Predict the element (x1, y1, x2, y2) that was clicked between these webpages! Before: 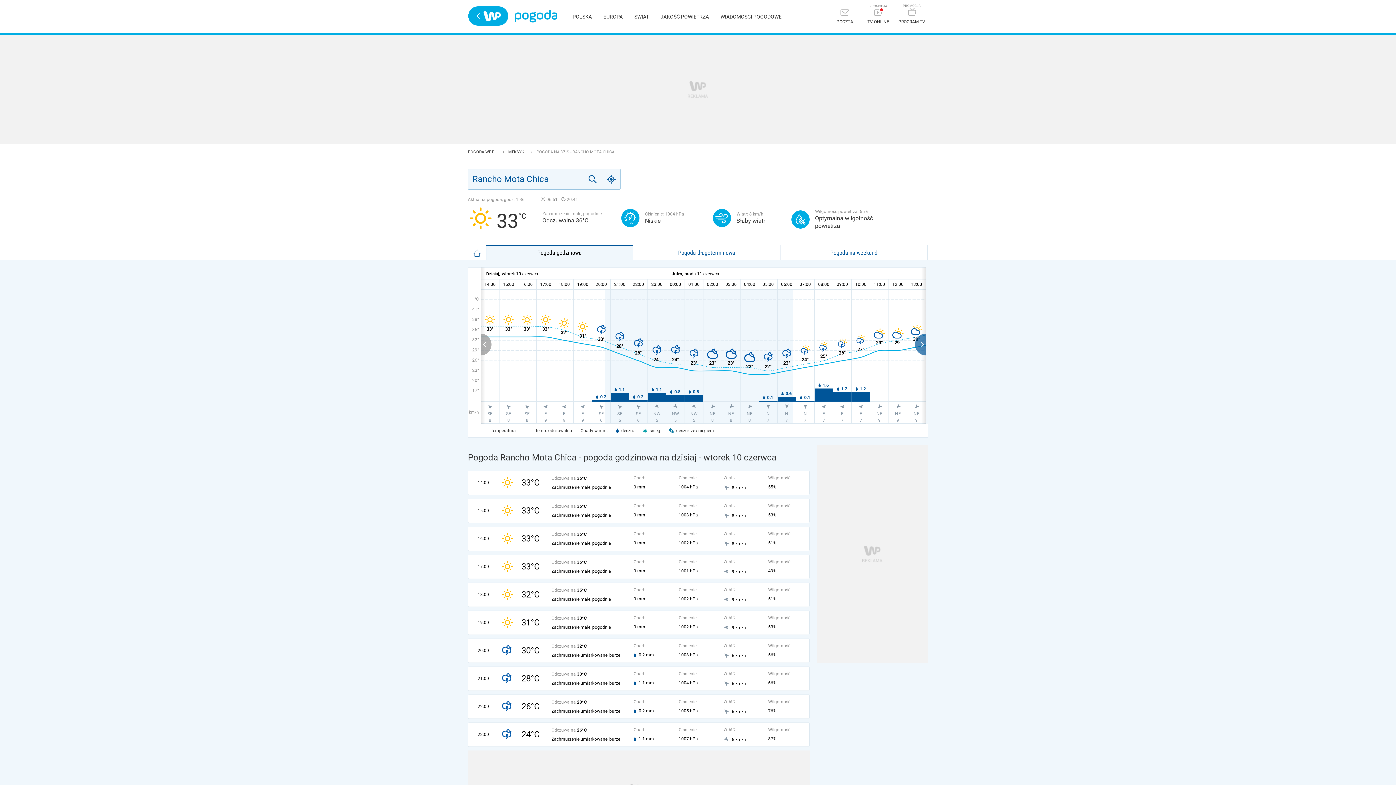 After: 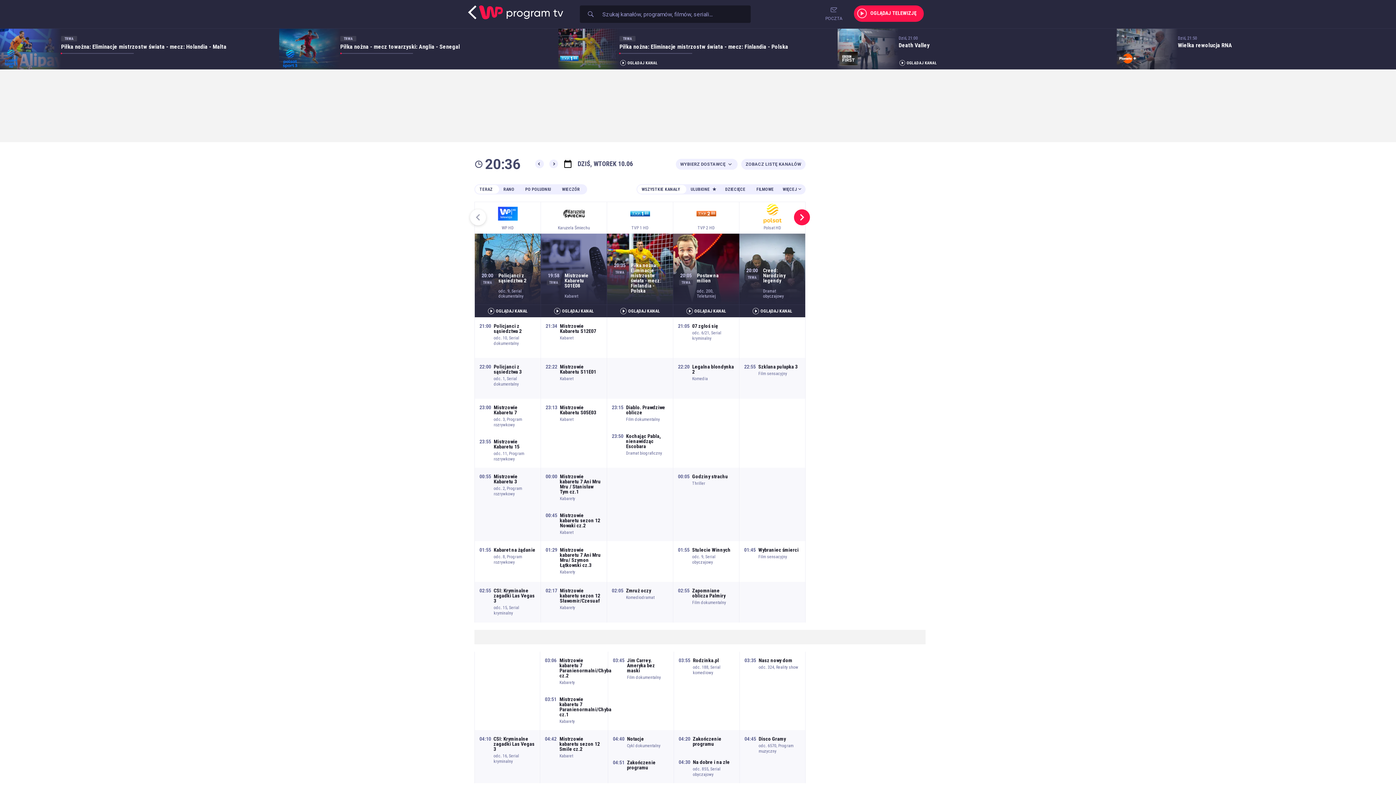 Action: bbox: (895, 4, 928, 28) label: PROGRAM TV